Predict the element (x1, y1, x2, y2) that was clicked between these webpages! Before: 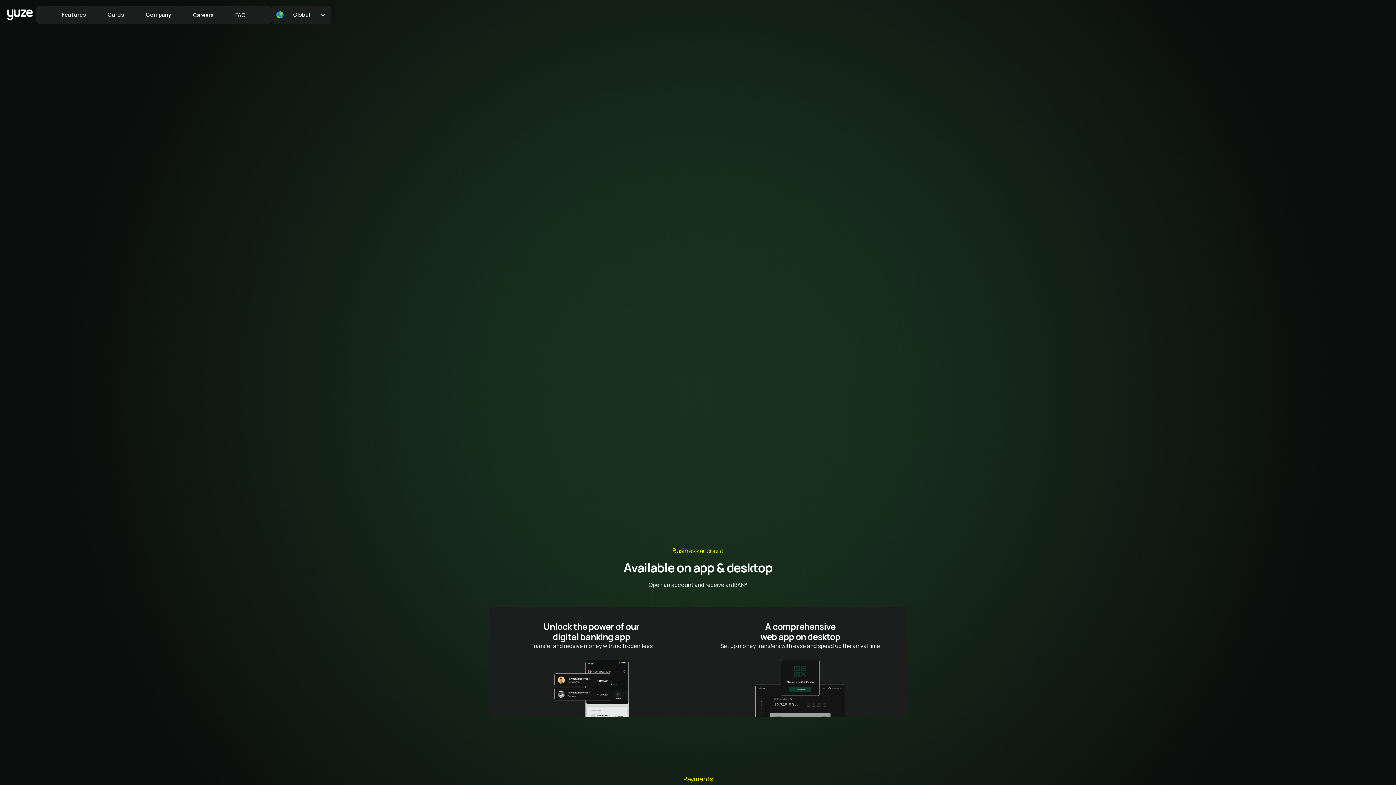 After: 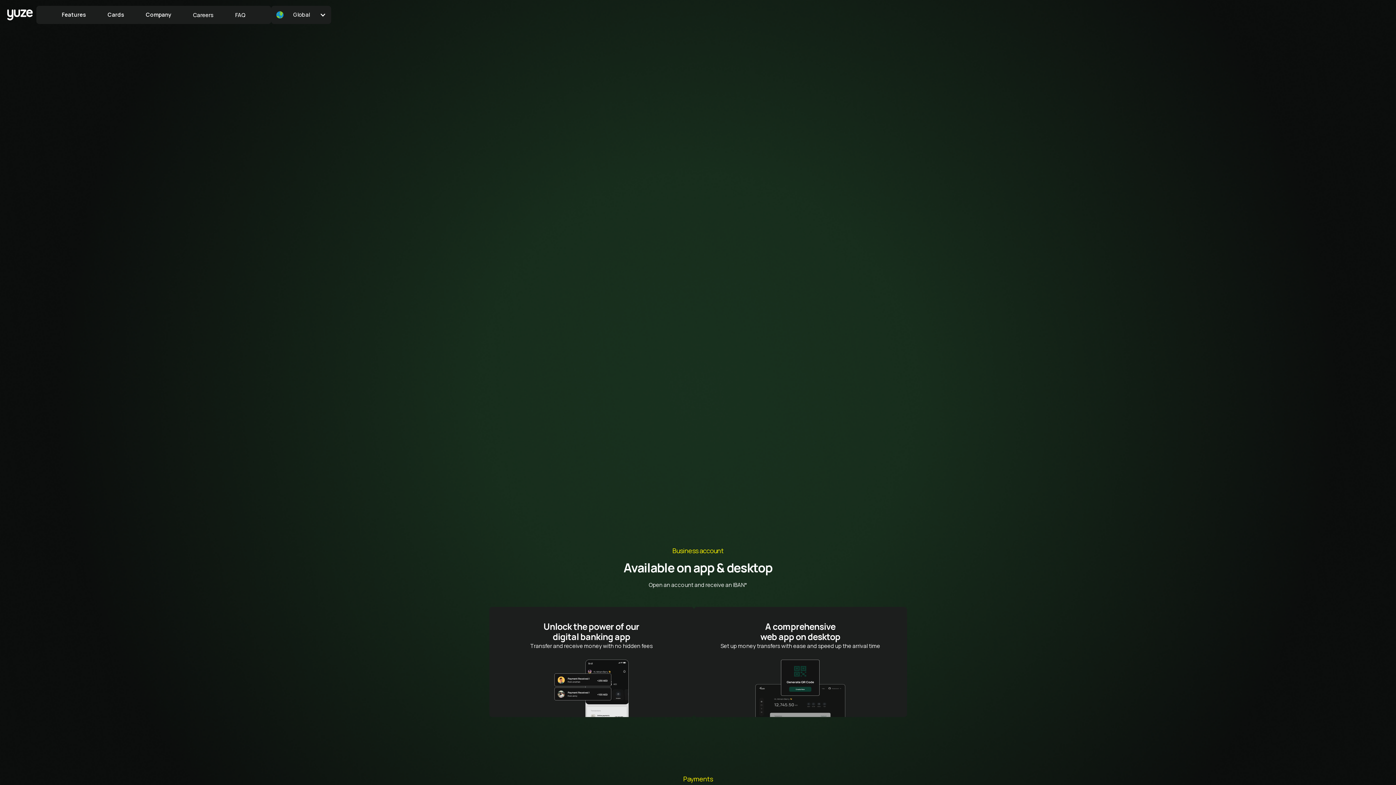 Action: bbox: (96, 8, 134, 21) label: Cards